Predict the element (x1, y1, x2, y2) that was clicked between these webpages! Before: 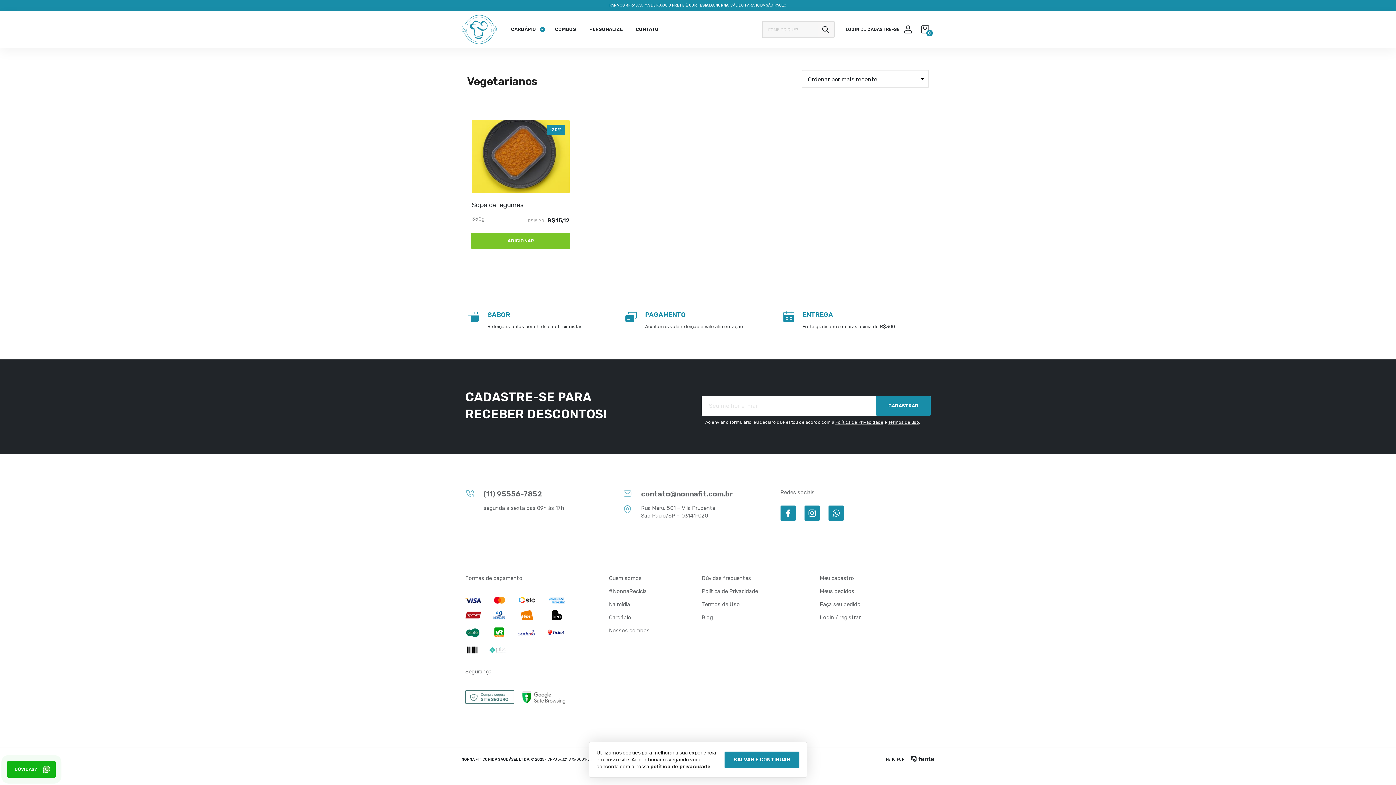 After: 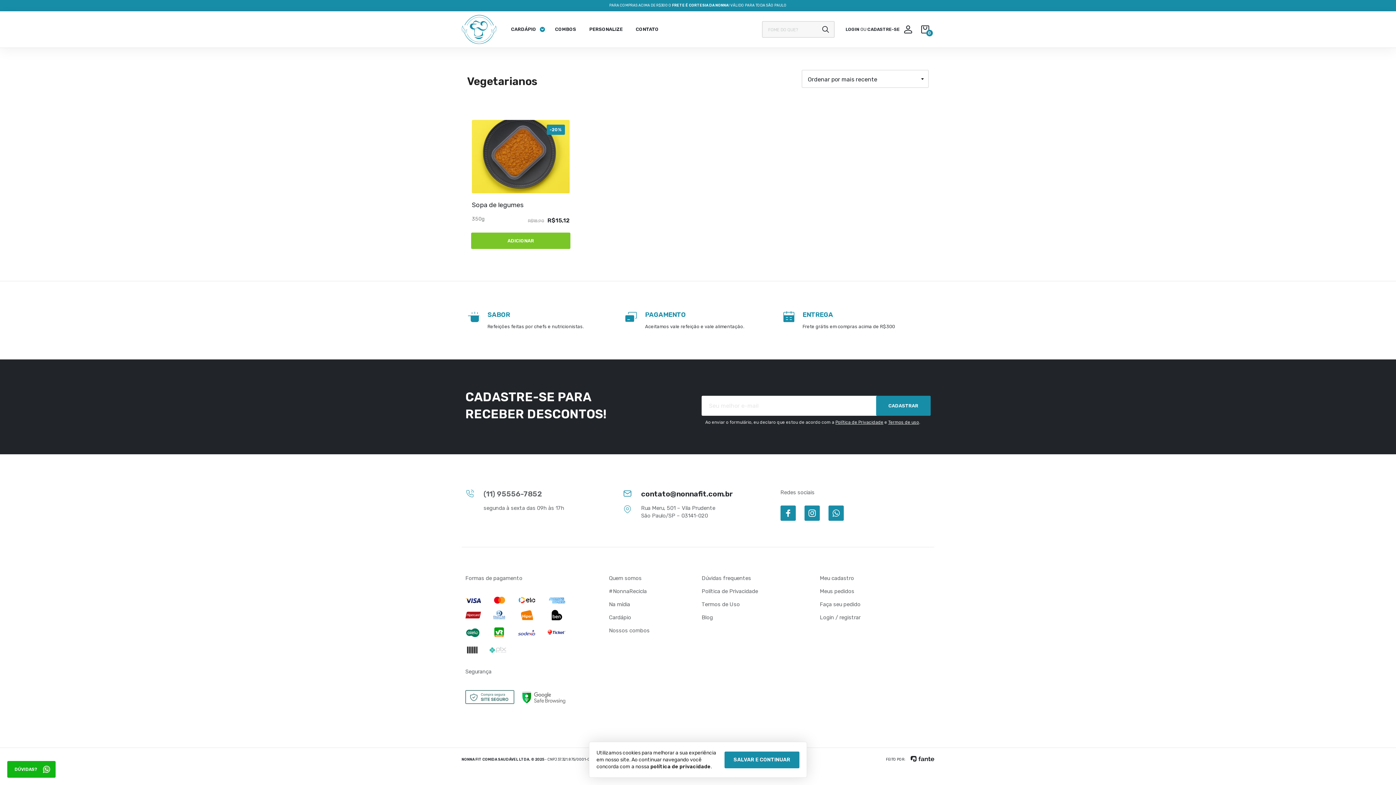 Action: bbox: (623, 489, 773, 499) label: contato@nonnafit.com.br